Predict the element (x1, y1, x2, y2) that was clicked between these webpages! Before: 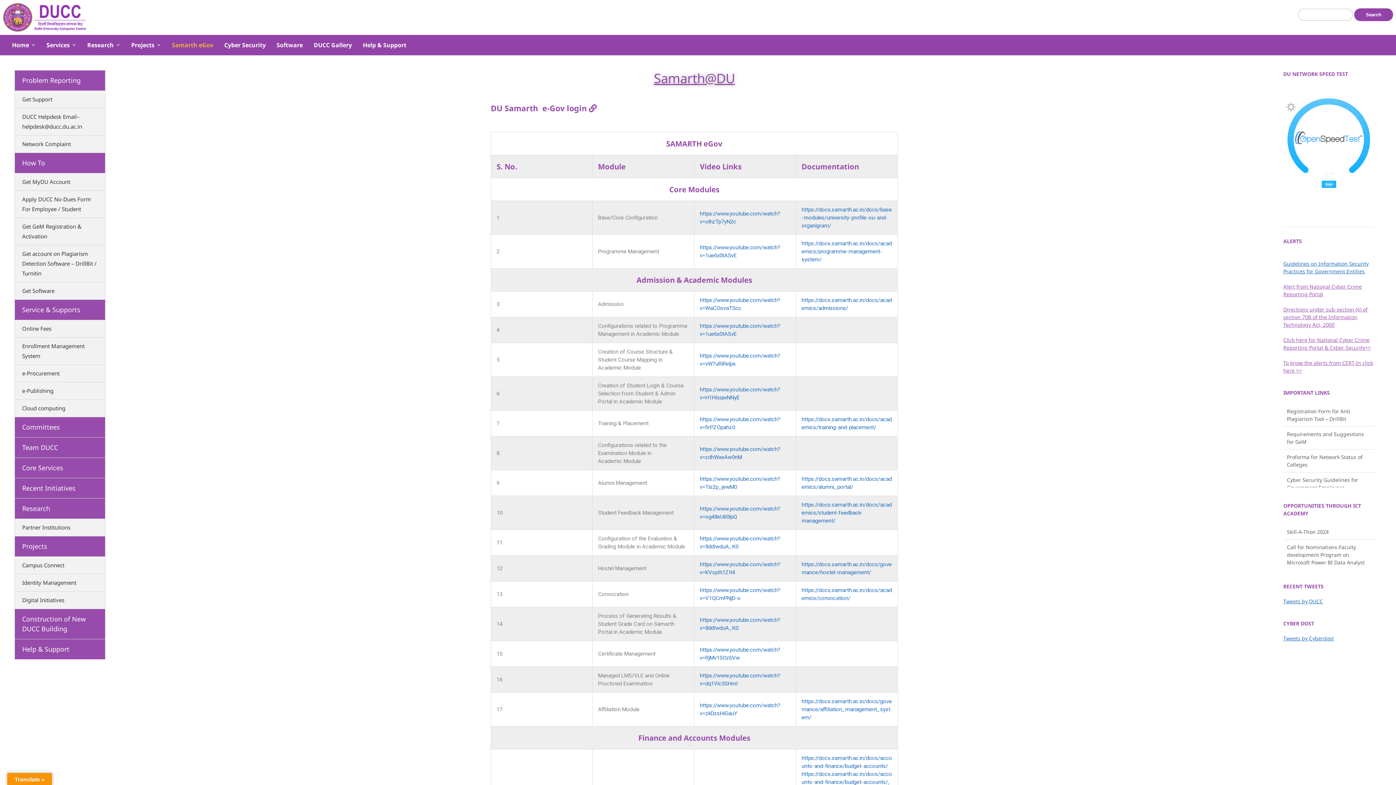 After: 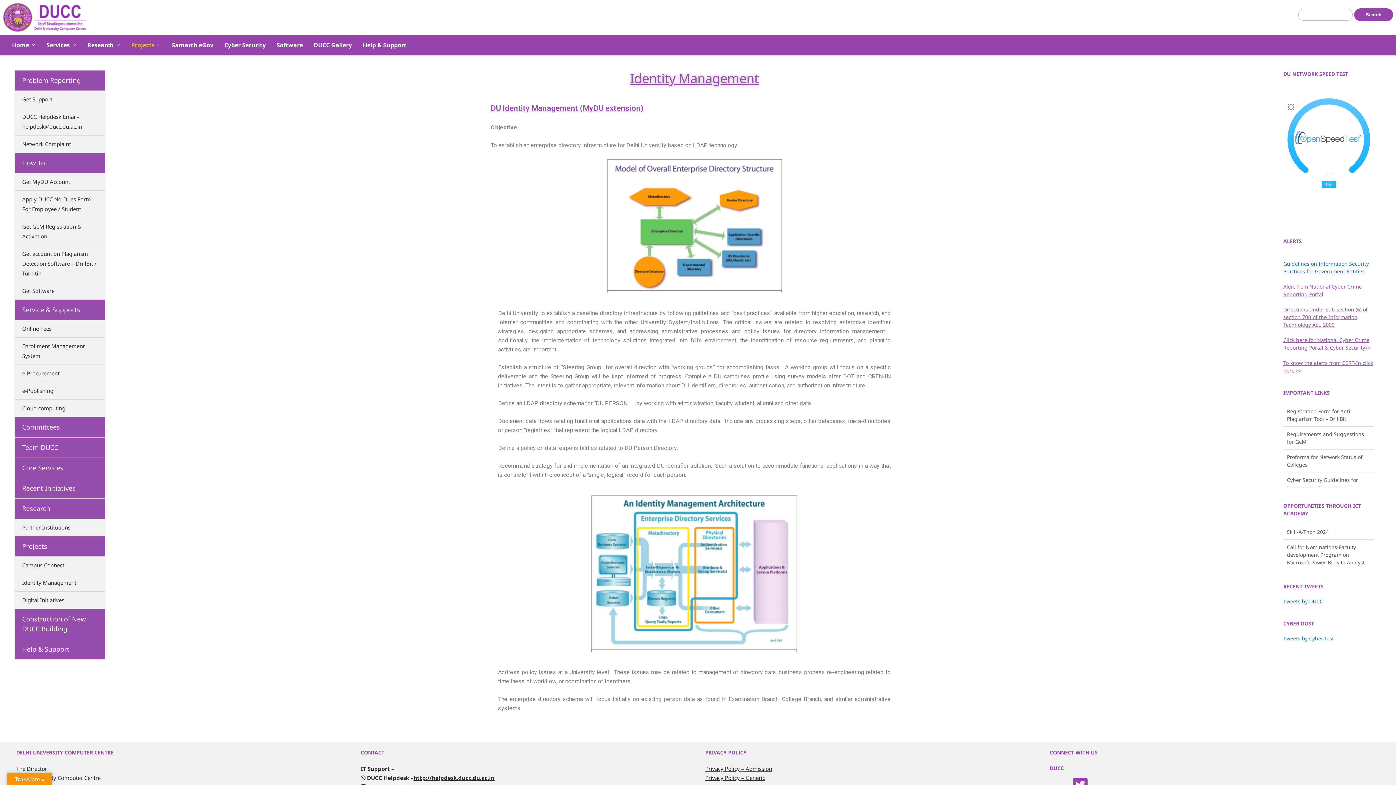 Action: bbox: (14, 574, 105, 591) label: Identity Management